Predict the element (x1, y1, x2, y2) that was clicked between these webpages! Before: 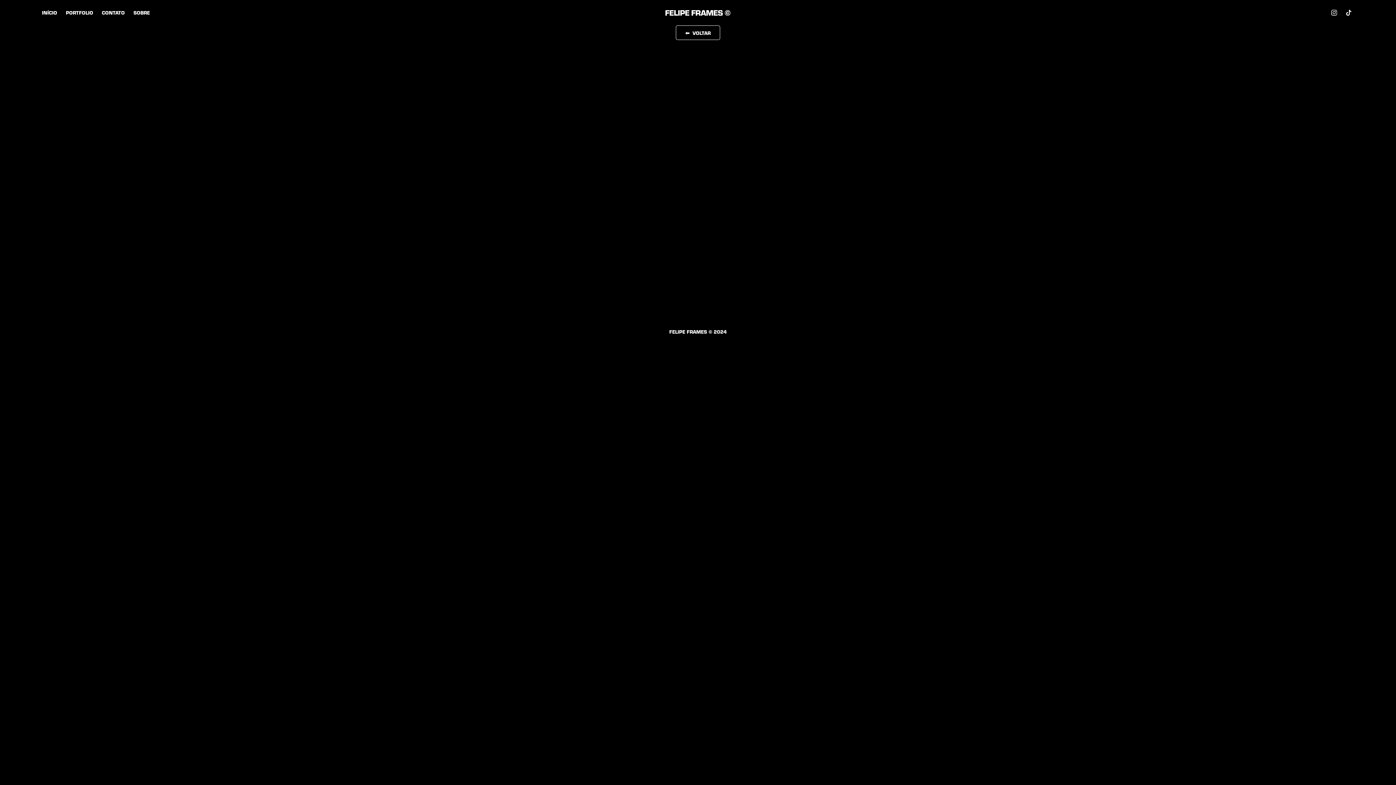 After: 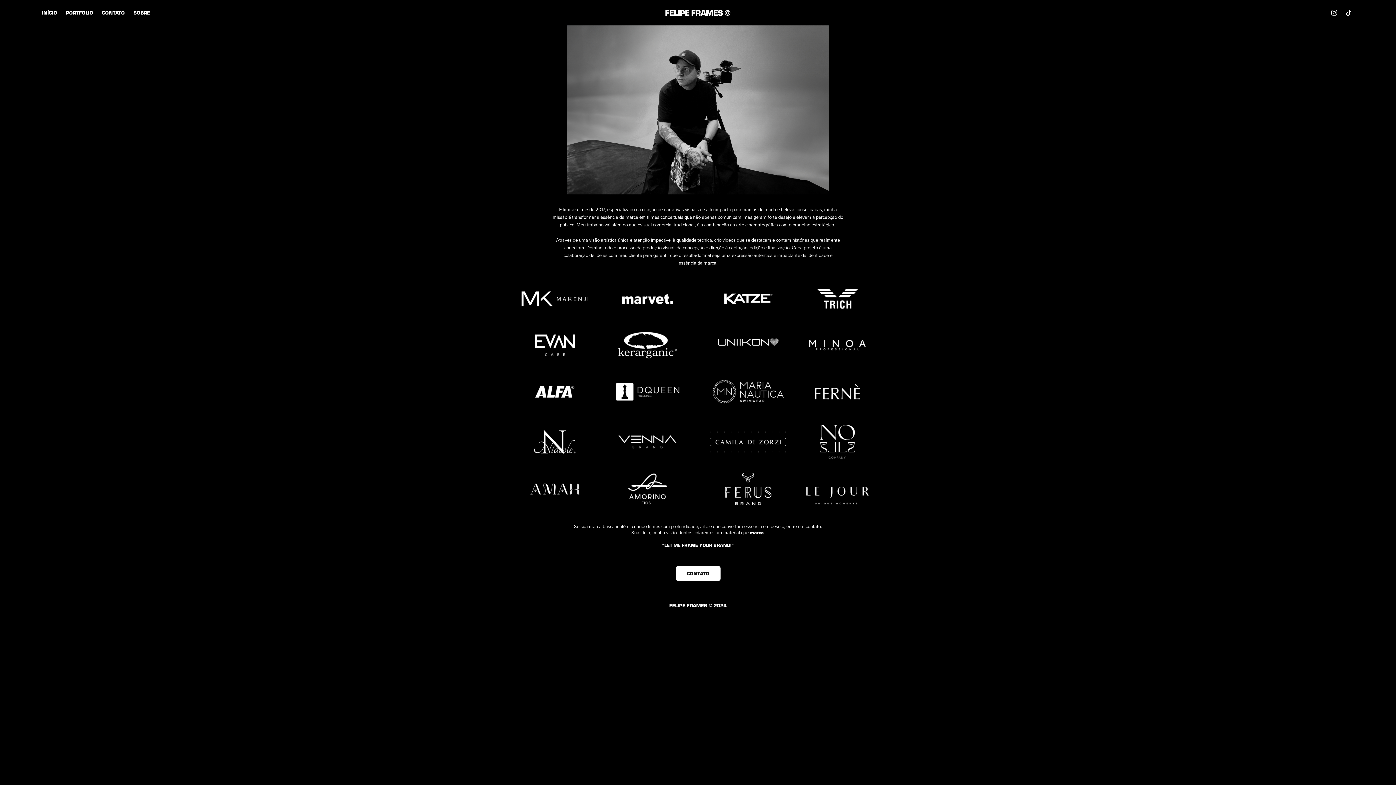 Action: bbox: (133, 9, 149, 16) label: SOBRE